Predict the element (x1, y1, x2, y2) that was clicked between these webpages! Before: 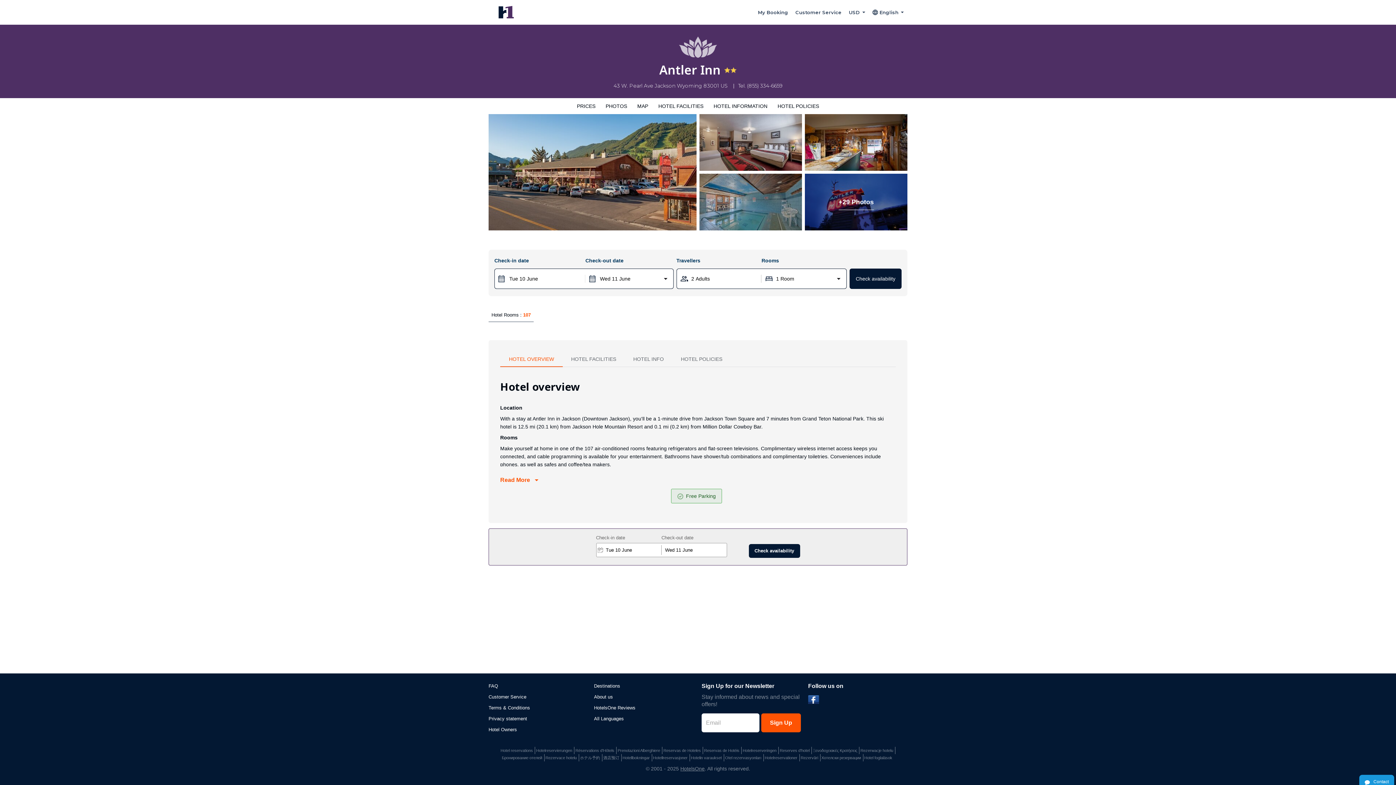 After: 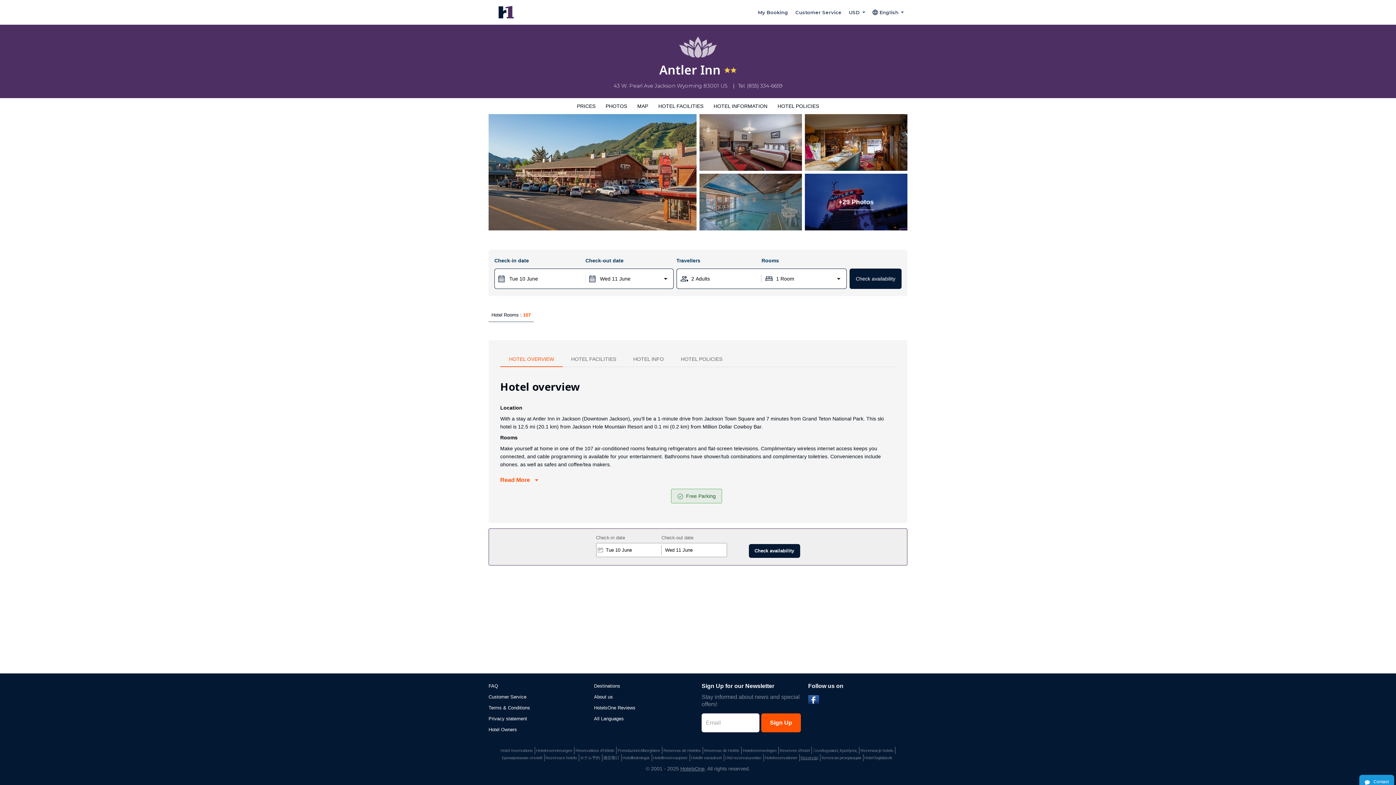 Action: bbox: (800, 754, 820, 761) label: Rezervări